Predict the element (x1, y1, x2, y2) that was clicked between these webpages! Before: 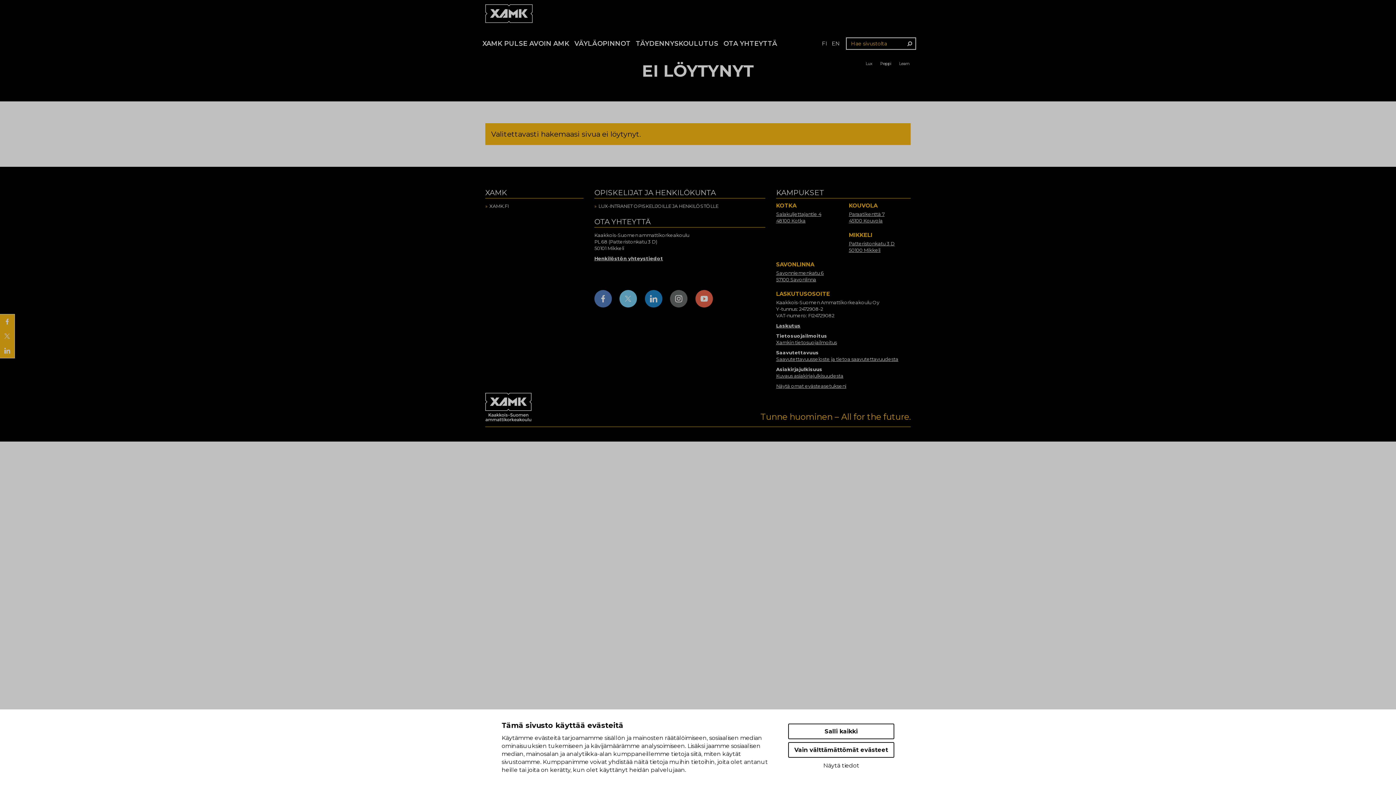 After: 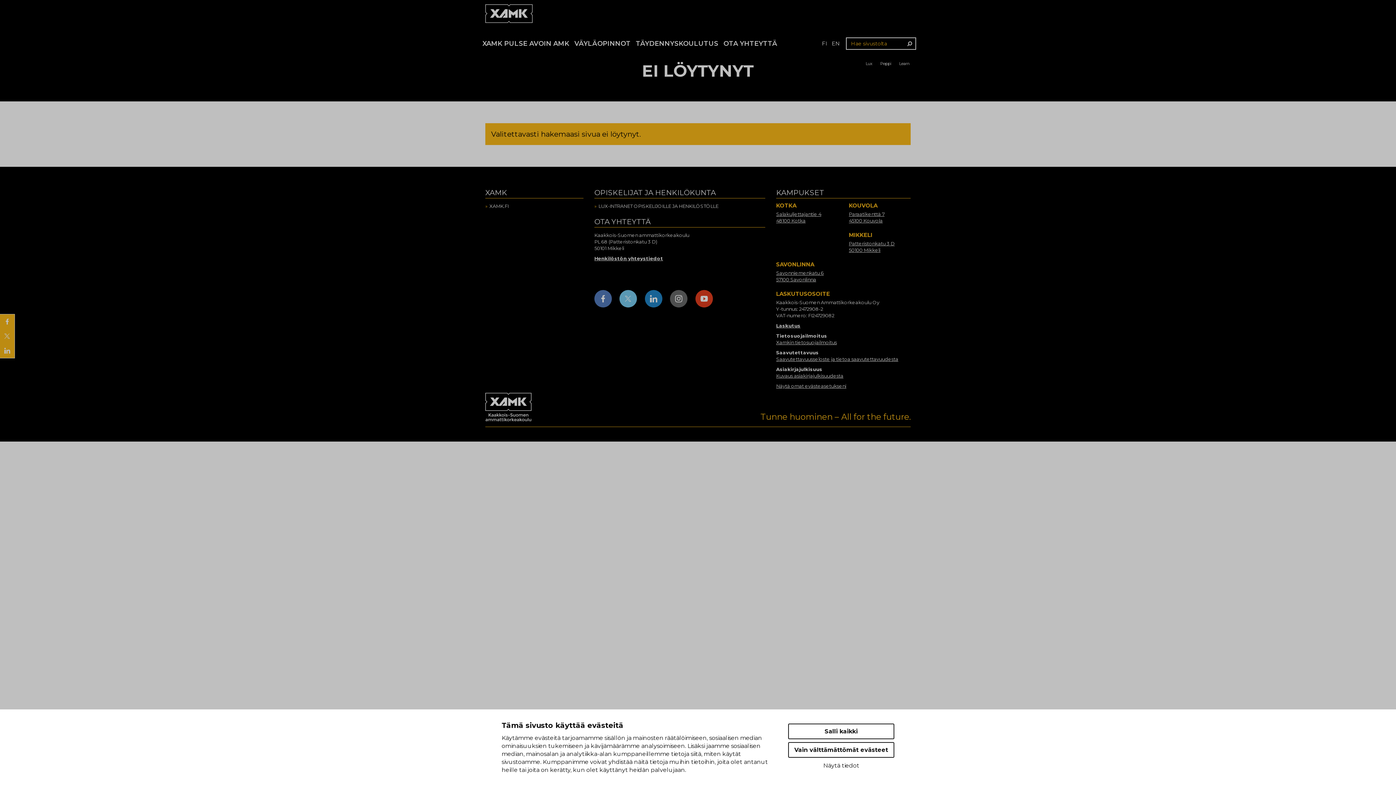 Action: bbox: (695, 290, 713, 307)